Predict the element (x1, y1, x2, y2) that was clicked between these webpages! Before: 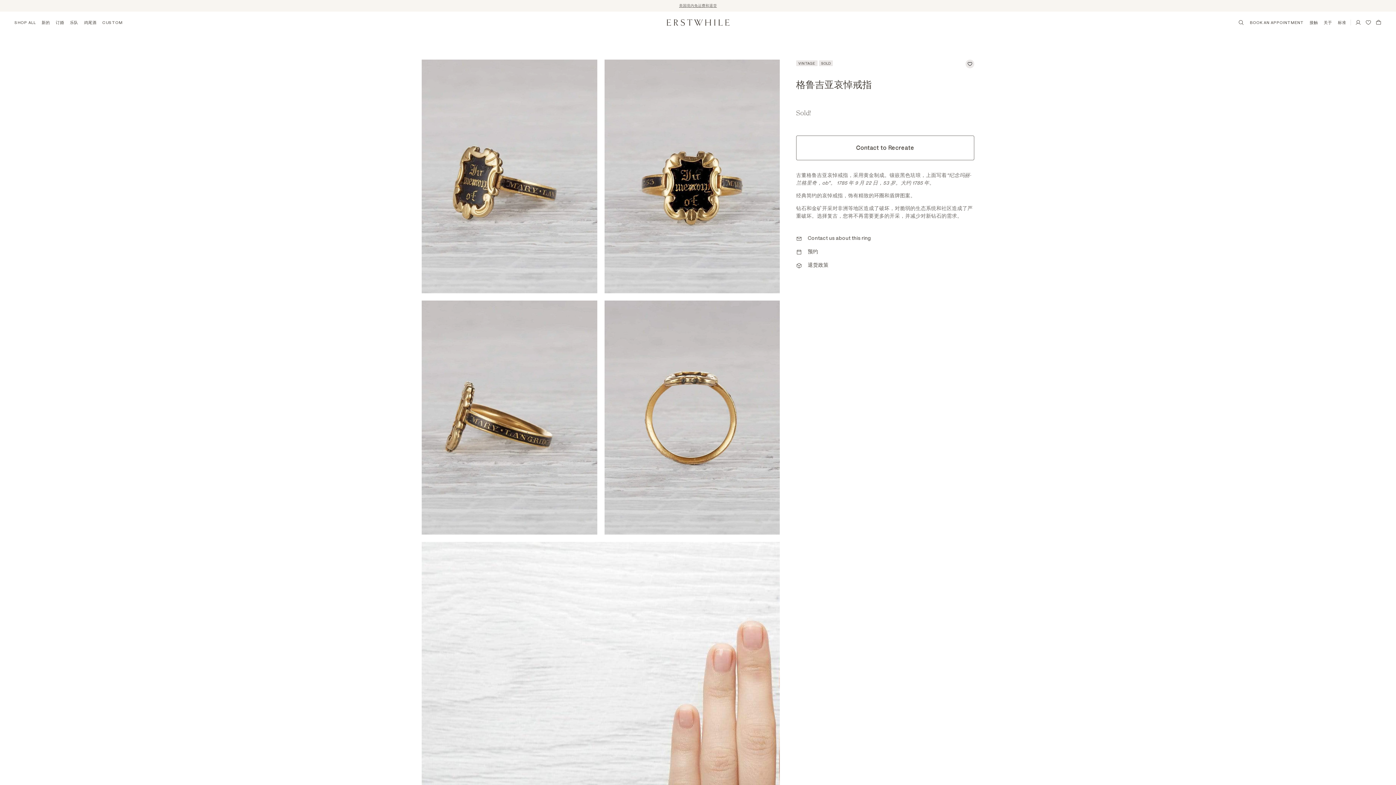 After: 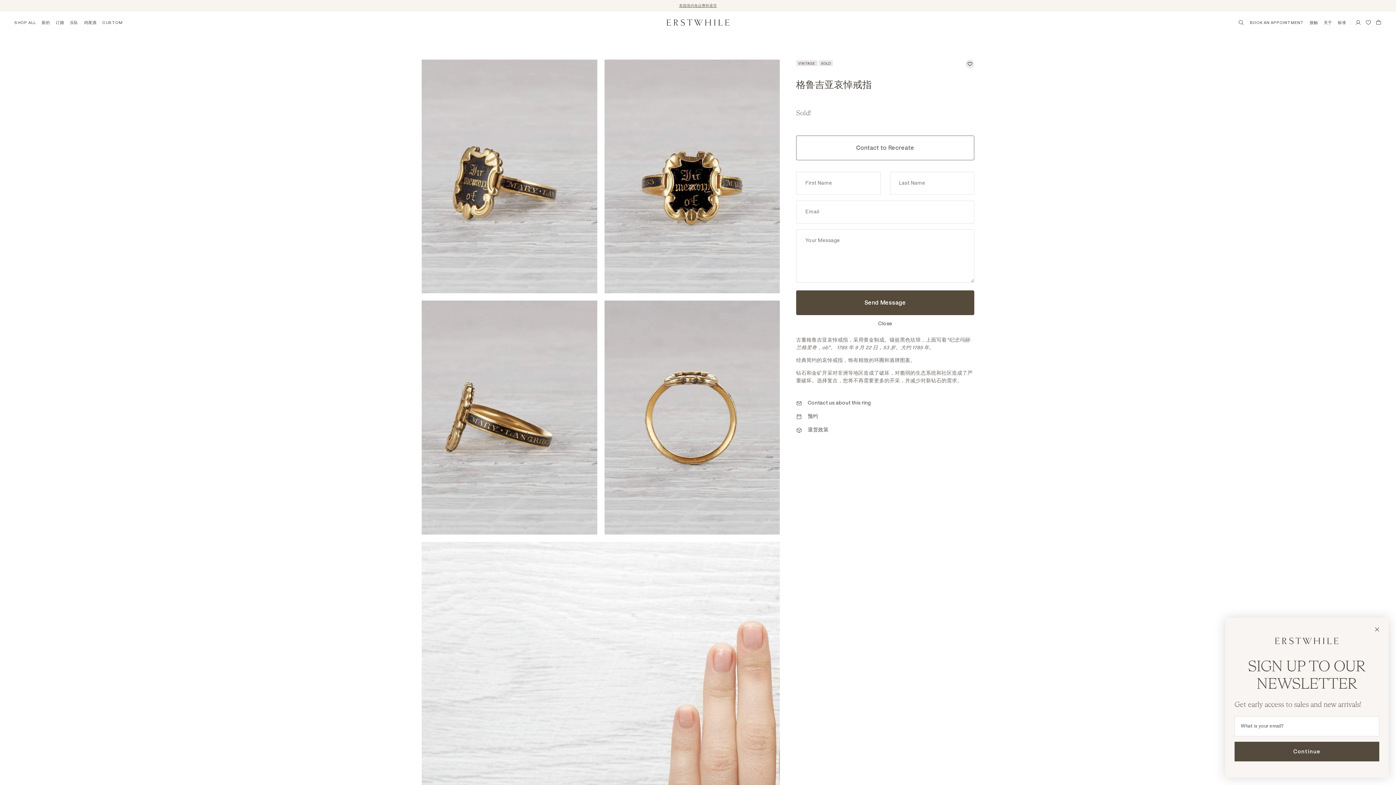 Action: label: Contact to Recreate bbox: (796, 135, 974, 160)